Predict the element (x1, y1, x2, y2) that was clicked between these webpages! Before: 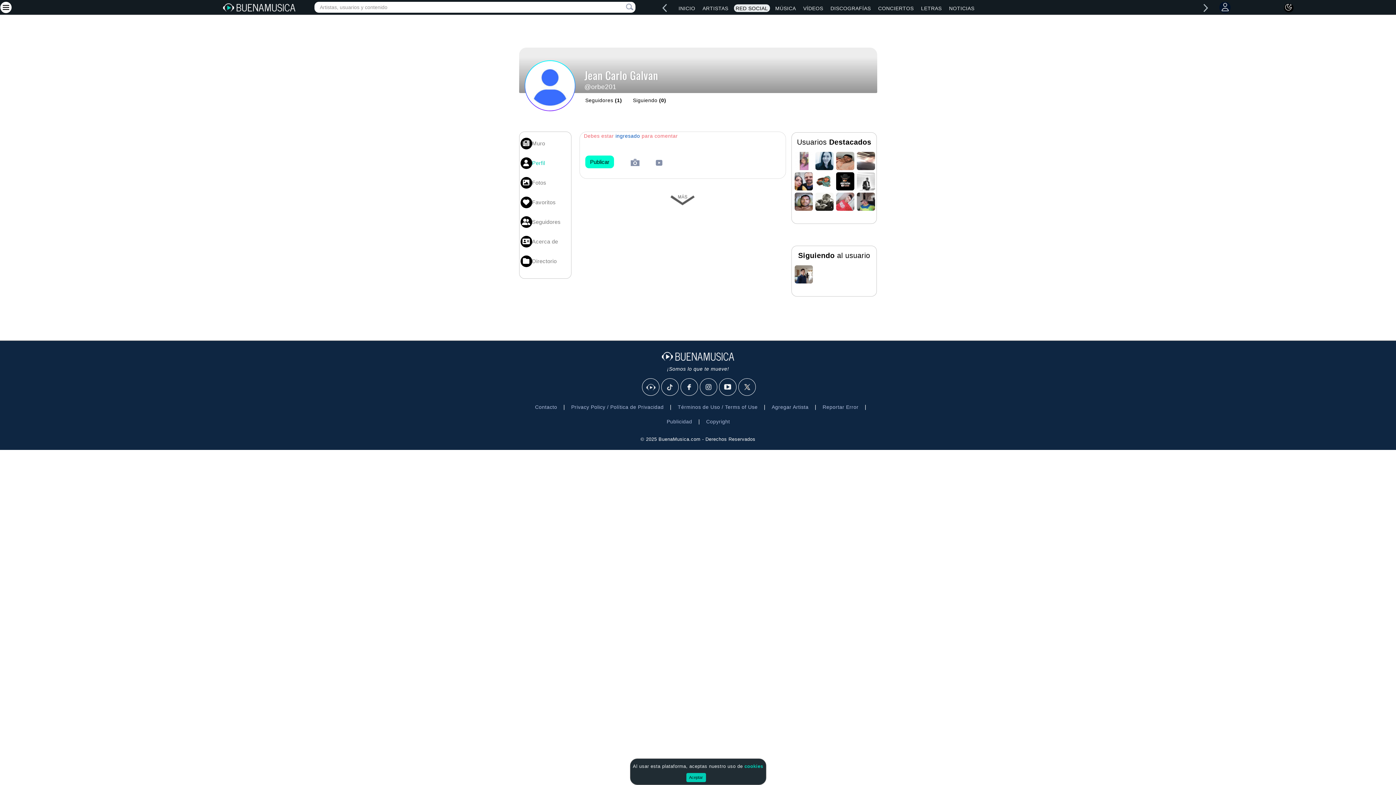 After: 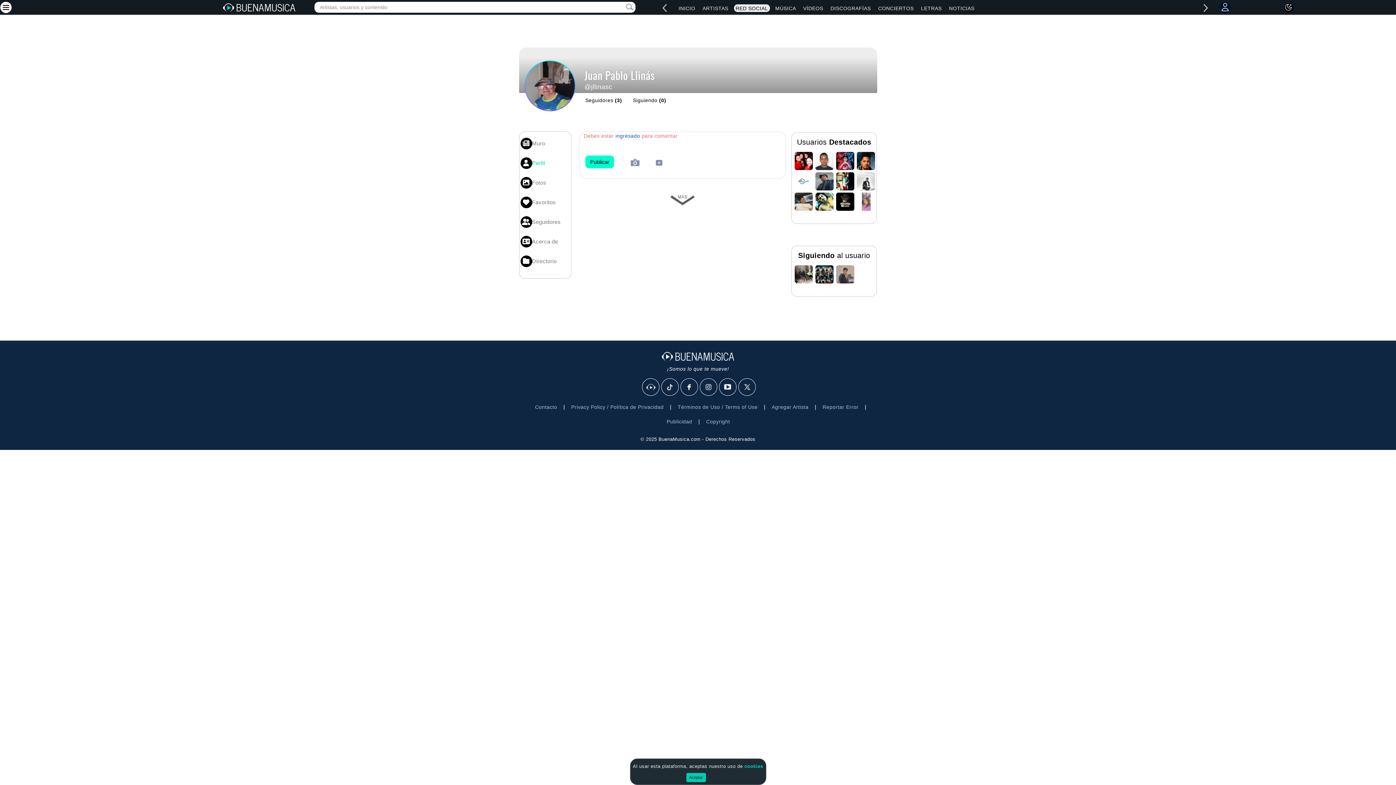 Action: bbox: (857, 197, 875, 203)